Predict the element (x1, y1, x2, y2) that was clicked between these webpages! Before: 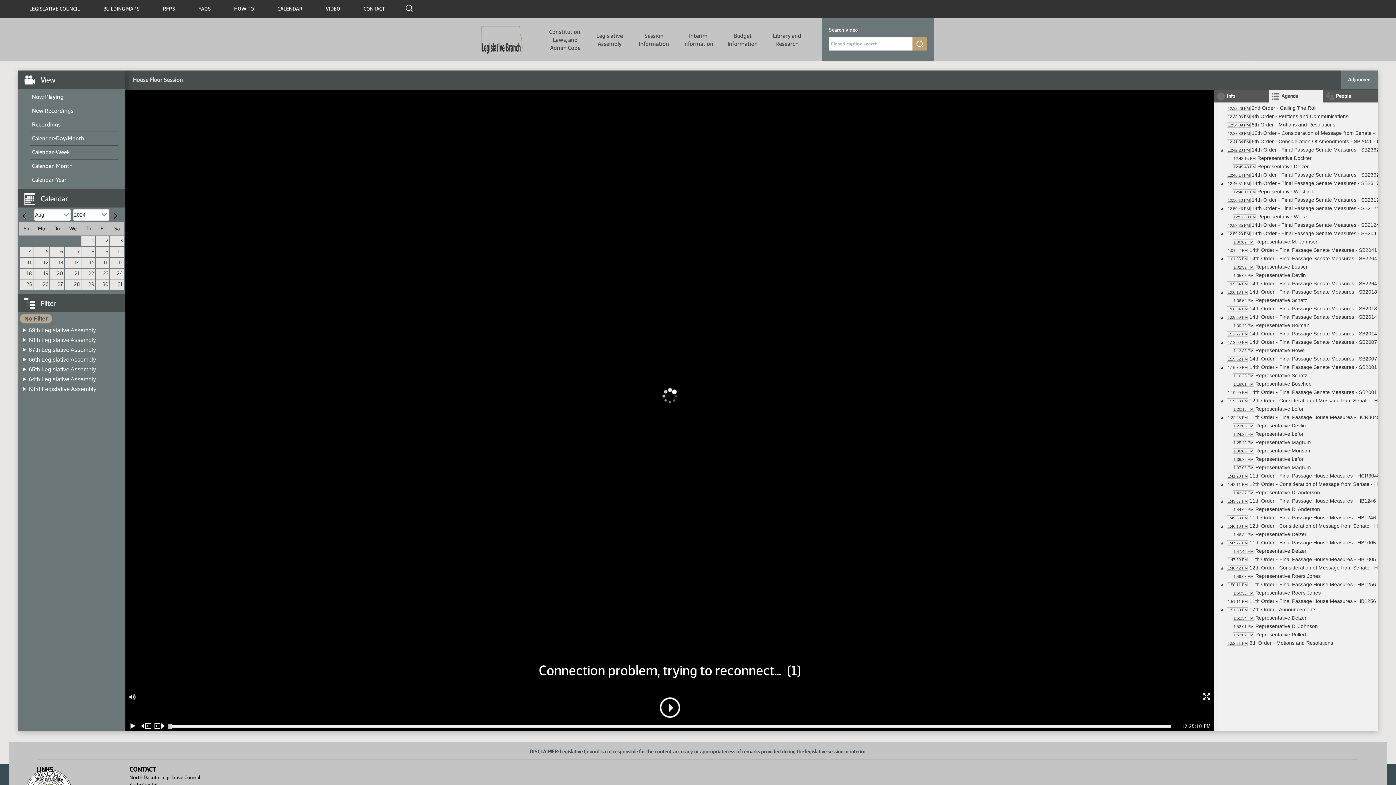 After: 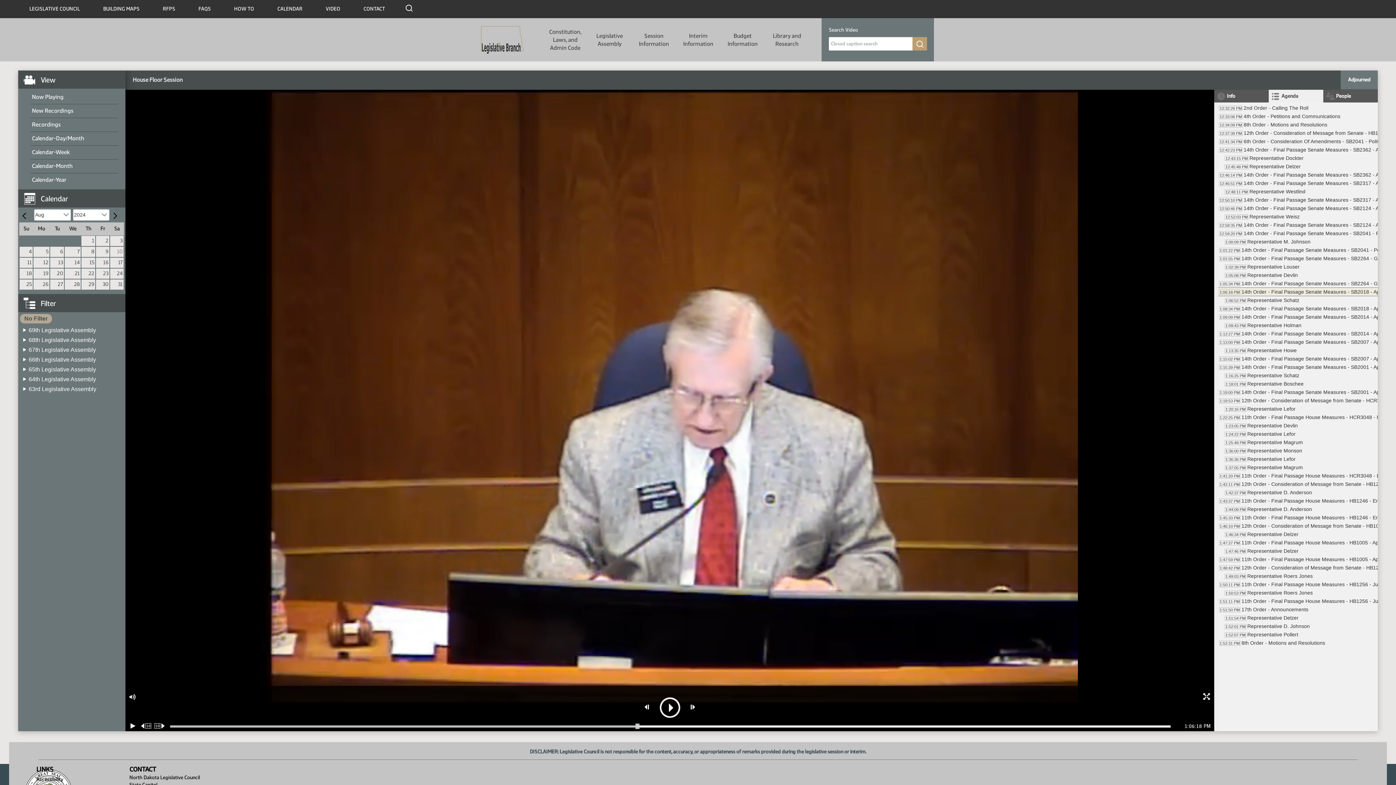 Action: label: 1:06:18 PM14th Order - Final Passage Senate Measures - SB2018 - Appropriations - Do Pass bbox: (1226, 288, 1440, 296)